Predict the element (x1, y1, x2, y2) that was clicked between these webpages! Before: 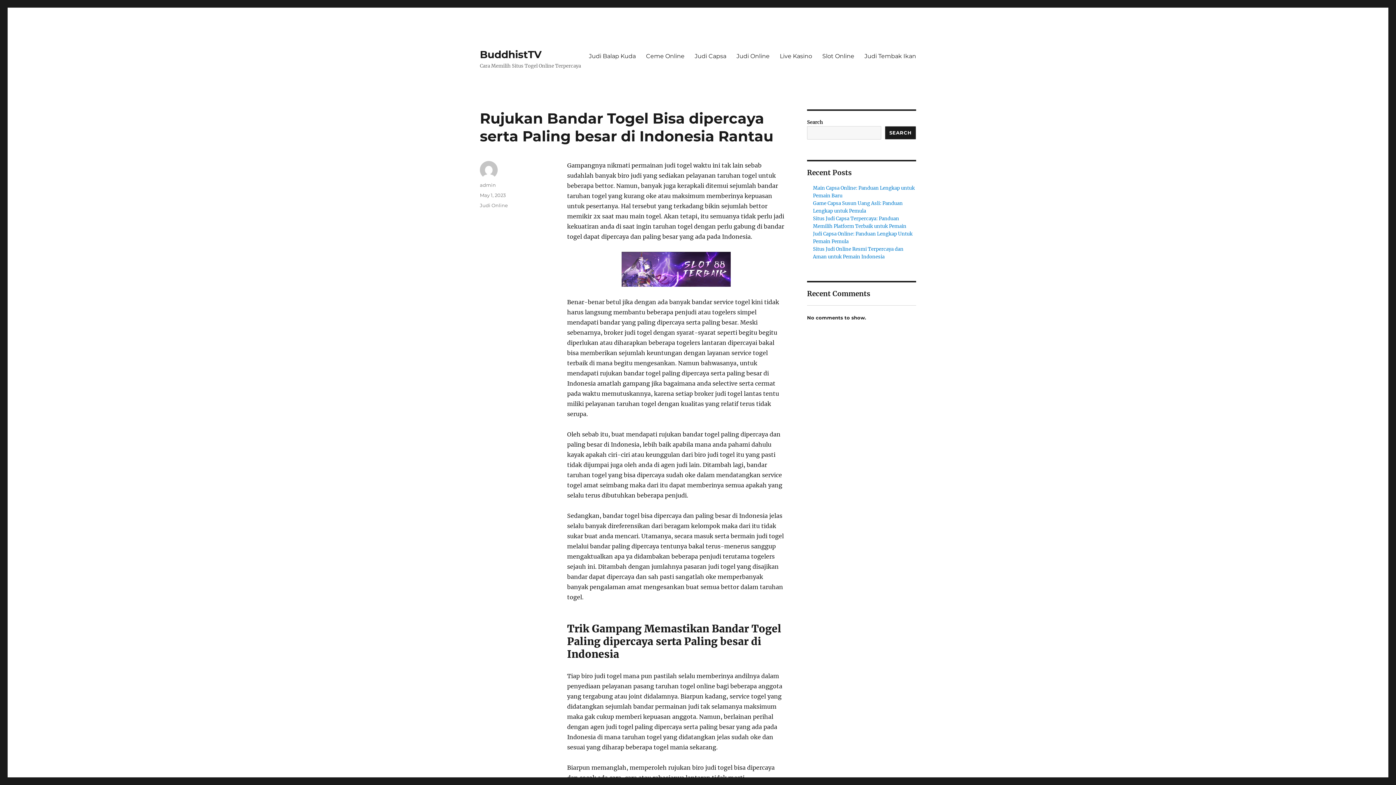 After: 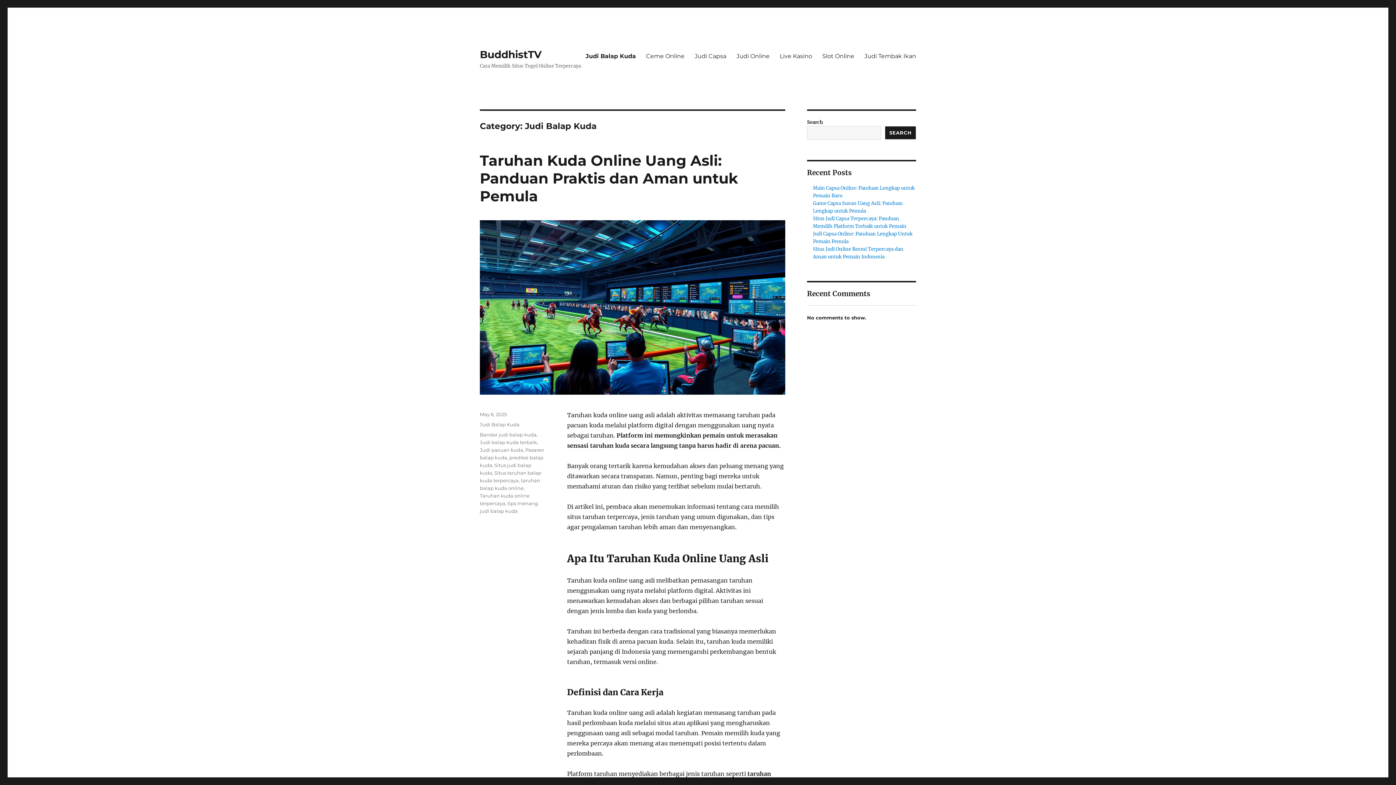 Action: bbox: (584, 48, 641, 63) label: Judi Balap Kuda